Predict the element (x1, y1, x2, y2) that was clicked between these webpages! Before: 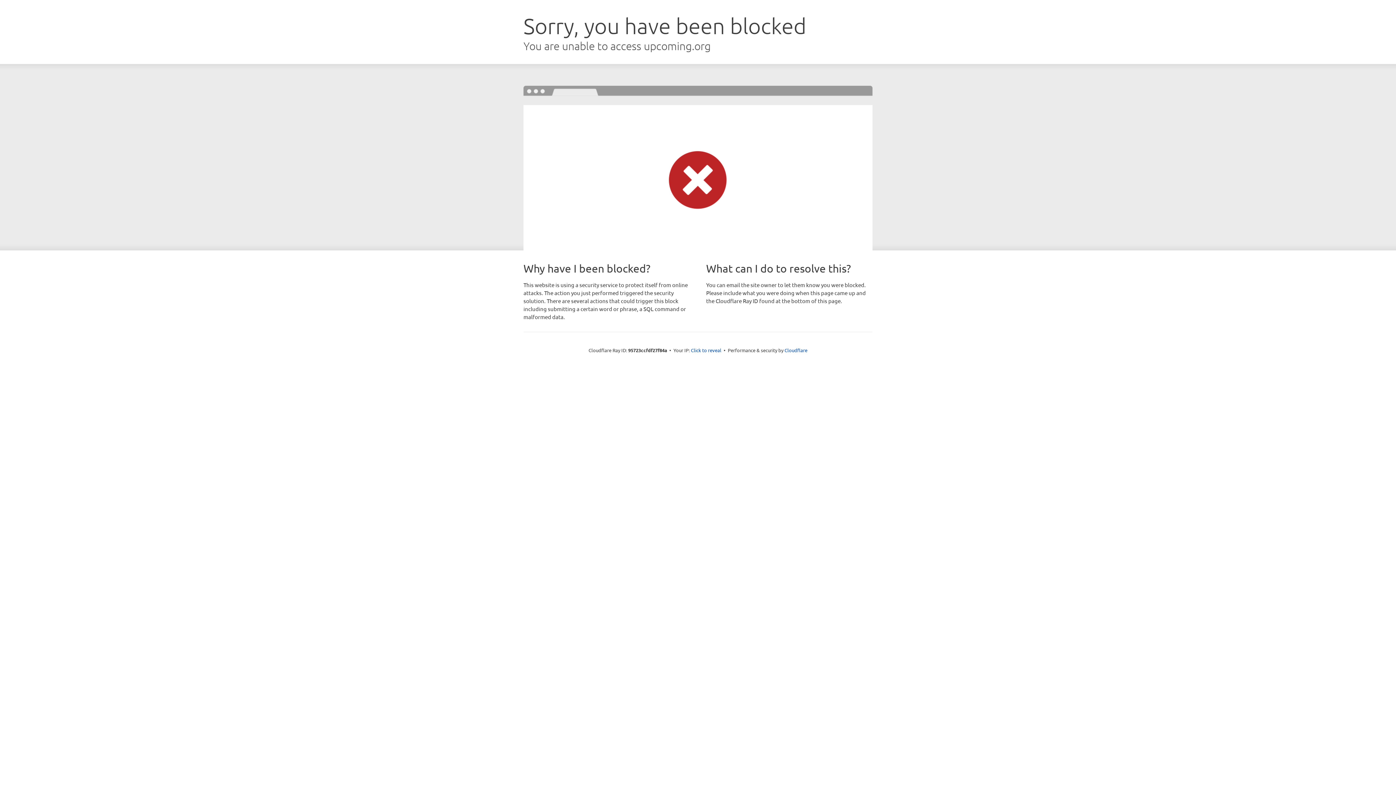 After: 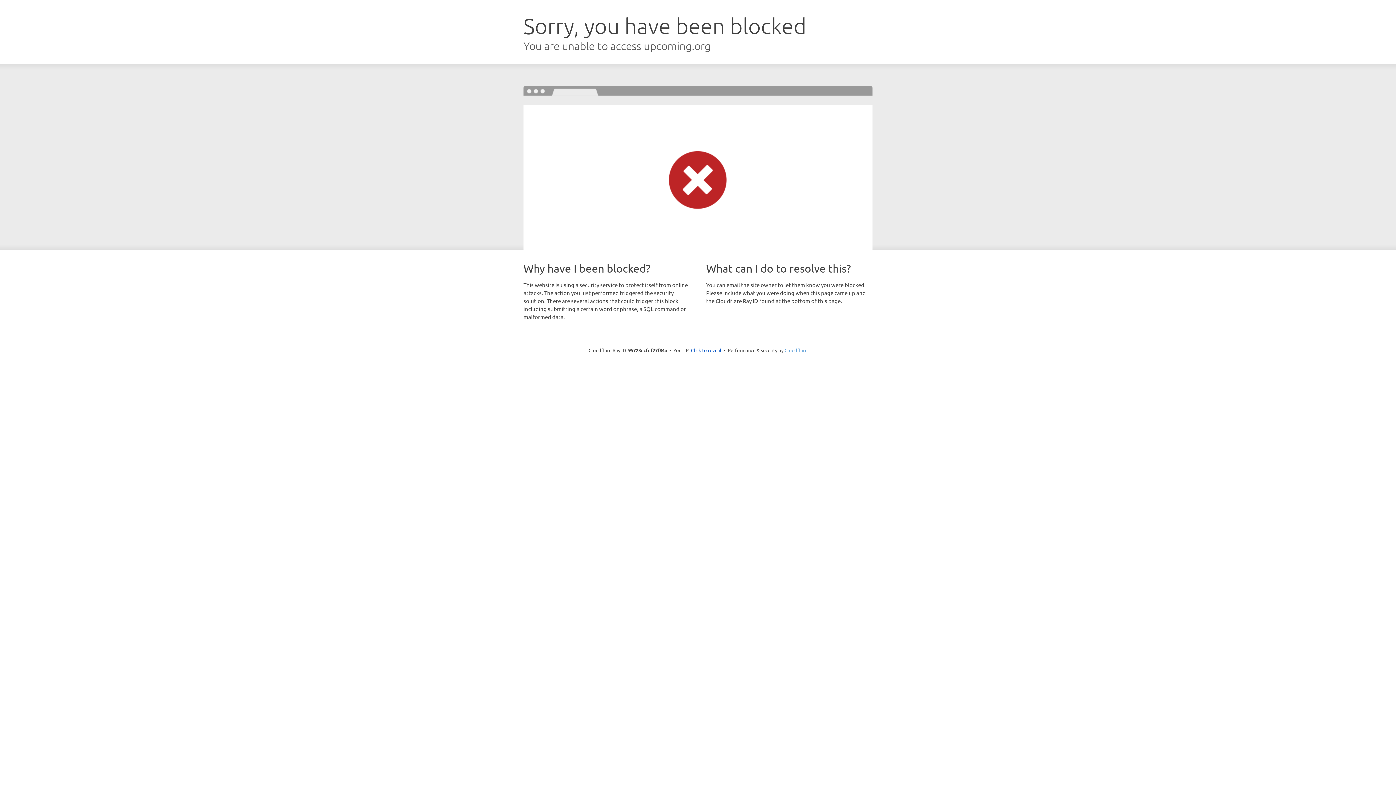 Action: label: Cloudflare bbox: (784, 347, 807, 353)